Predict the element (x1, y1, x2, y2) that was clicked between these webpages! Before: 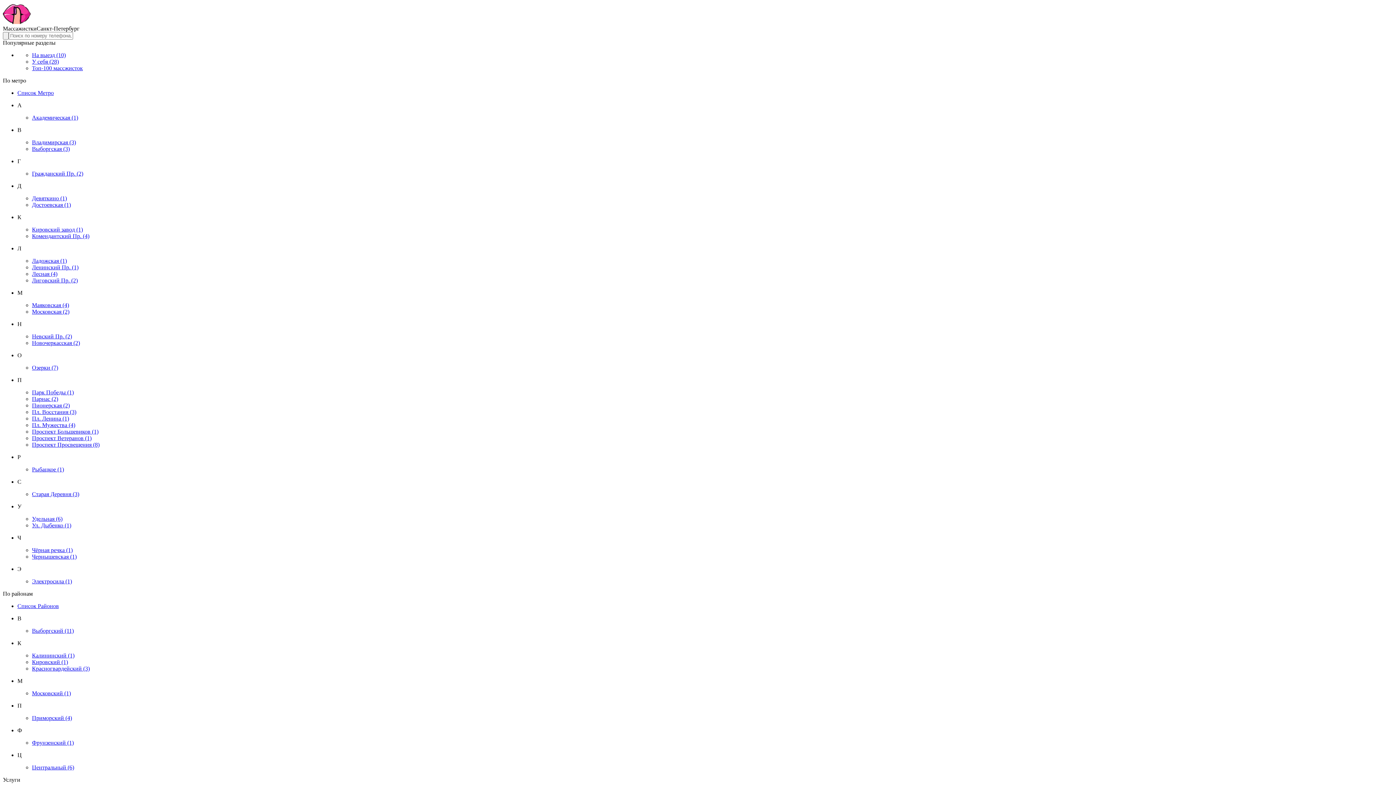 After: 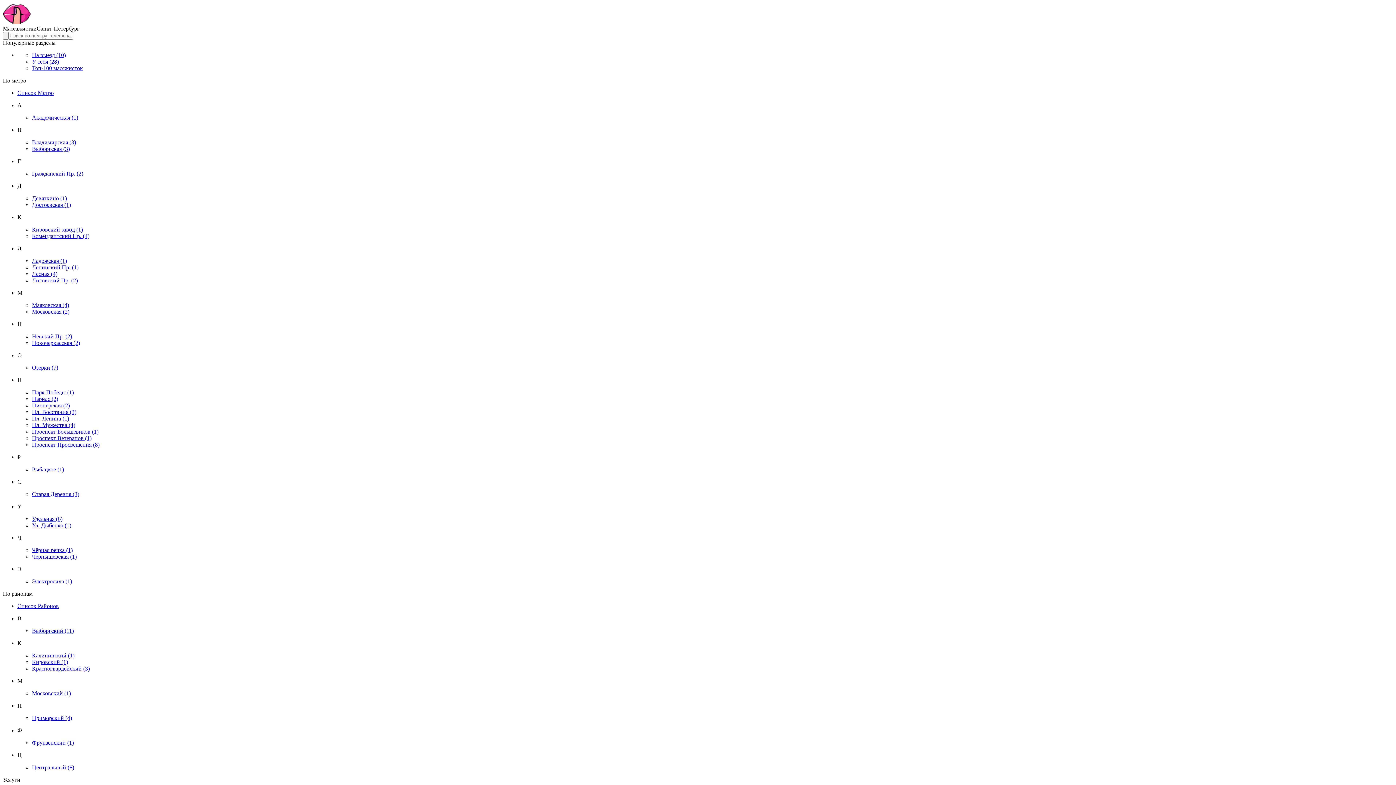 Action: bbox: (32, 428, 98, 434) label: Проспект Большевиков (1)